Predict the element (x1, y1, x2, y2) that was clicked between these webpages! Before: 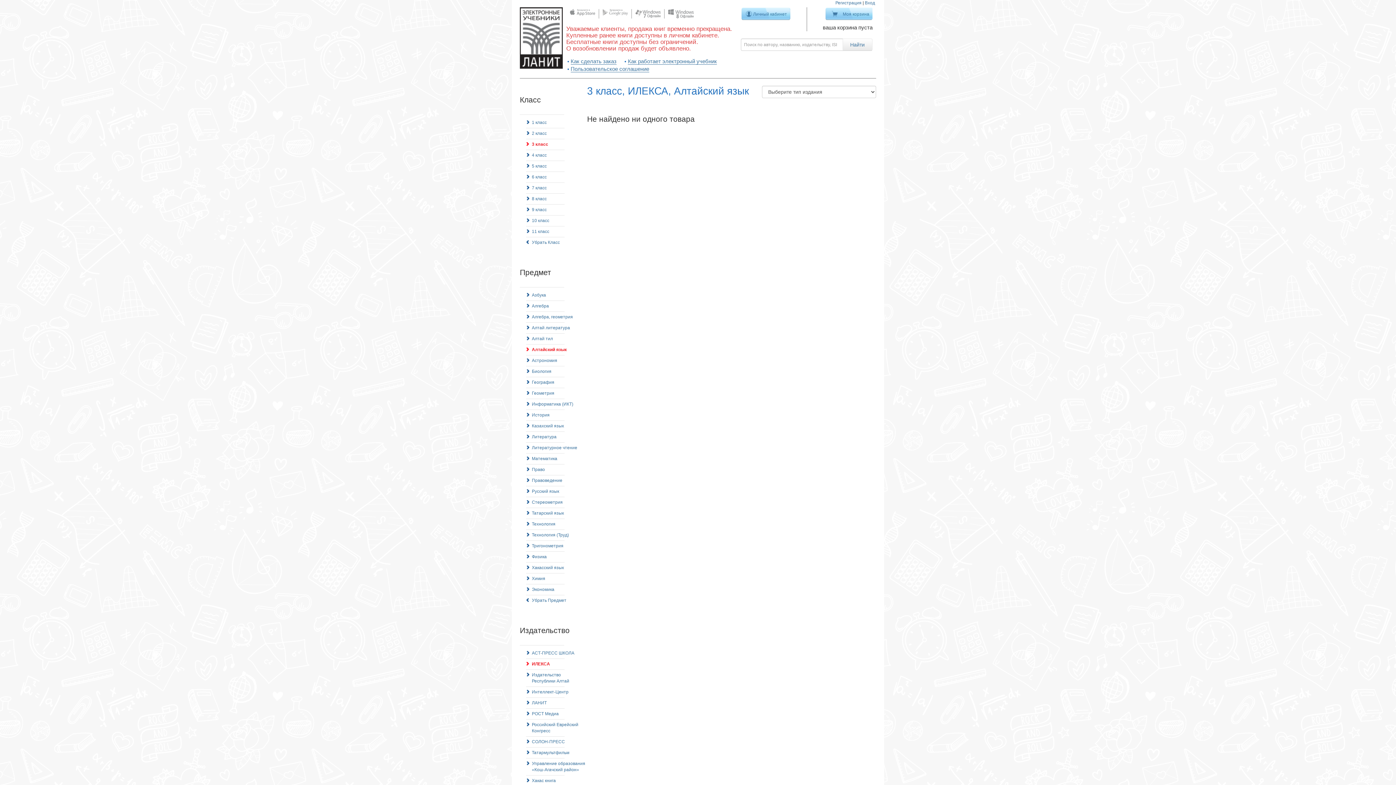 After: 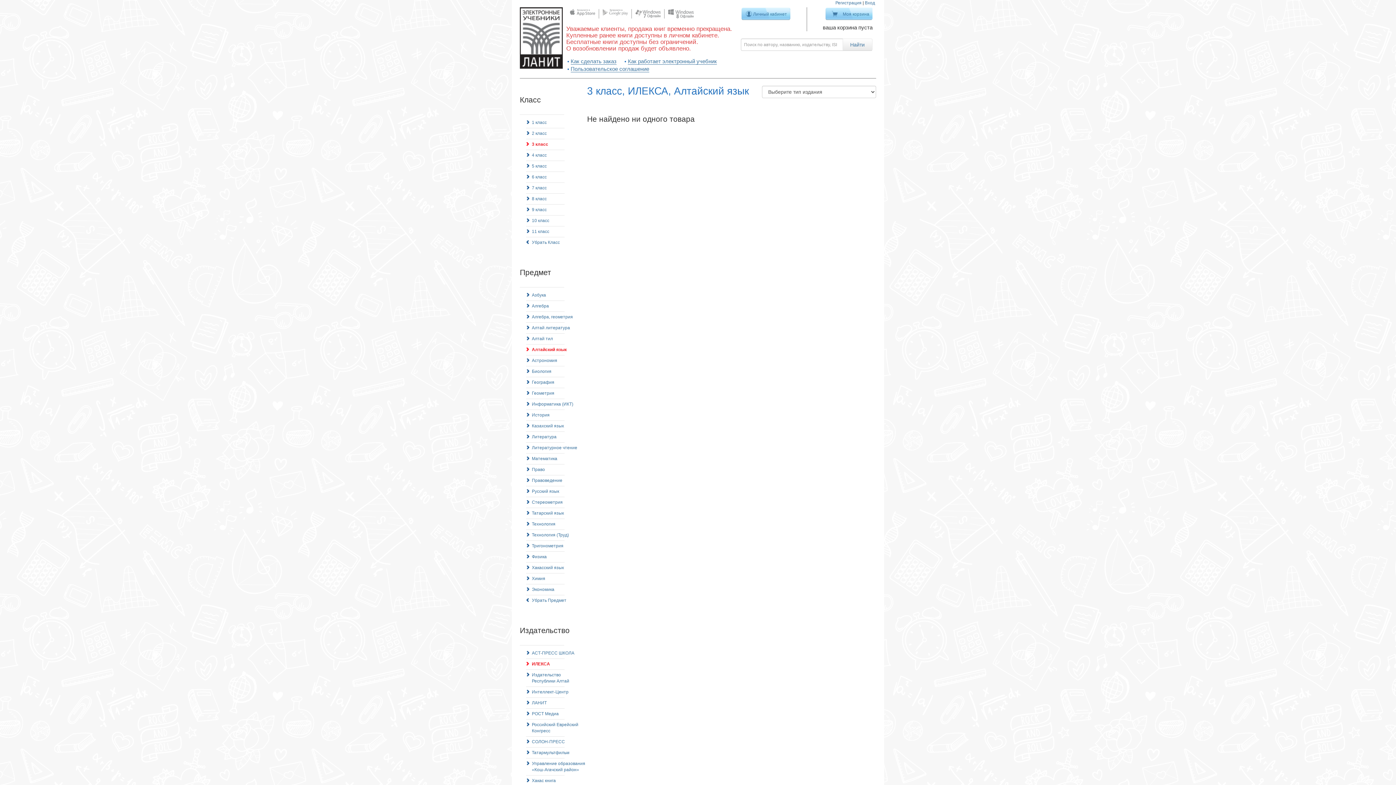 Action: bbox: (526, 139, 548, 149) label: 3 класс